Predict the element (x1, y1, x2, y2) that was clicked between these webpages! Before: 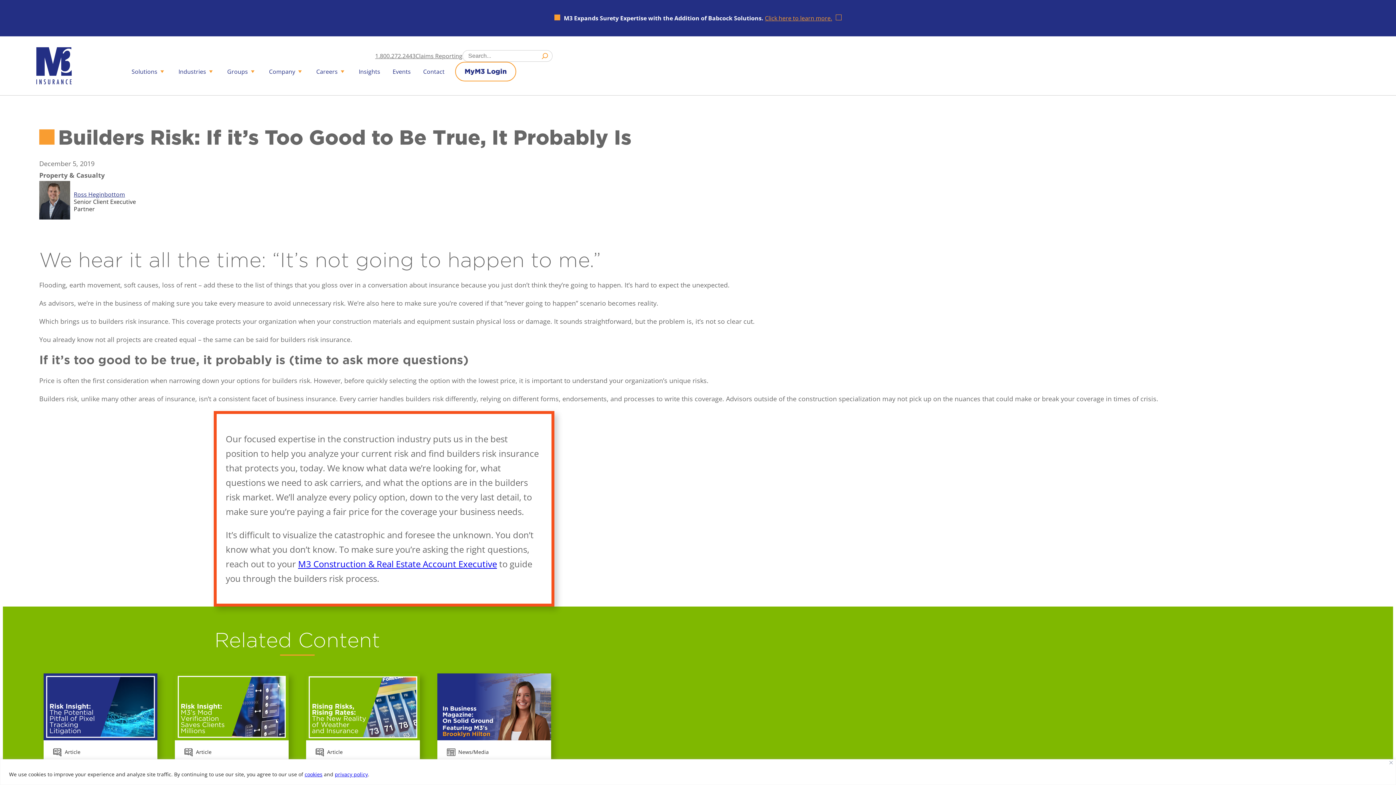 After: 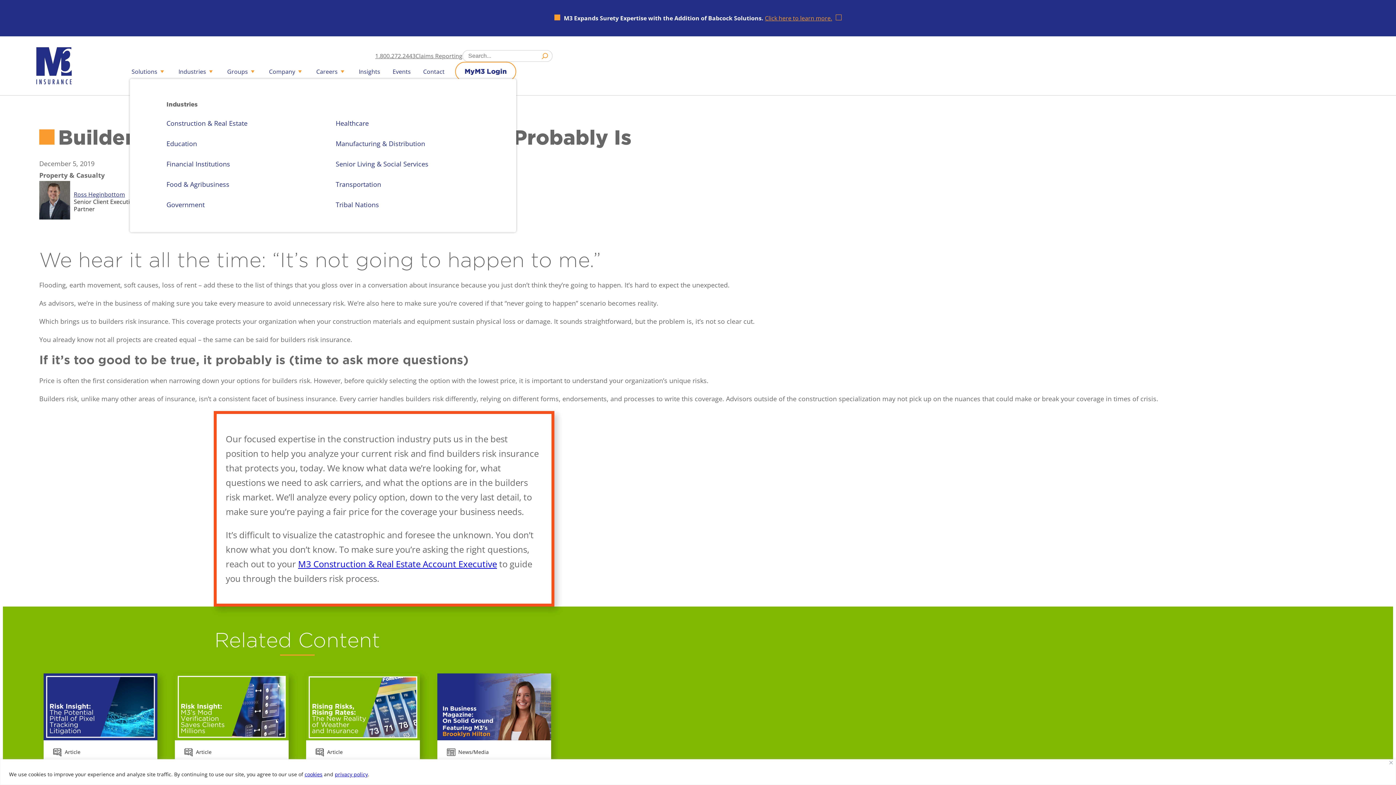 Action: bbox: (176, 64, 216, 78) label: Industries